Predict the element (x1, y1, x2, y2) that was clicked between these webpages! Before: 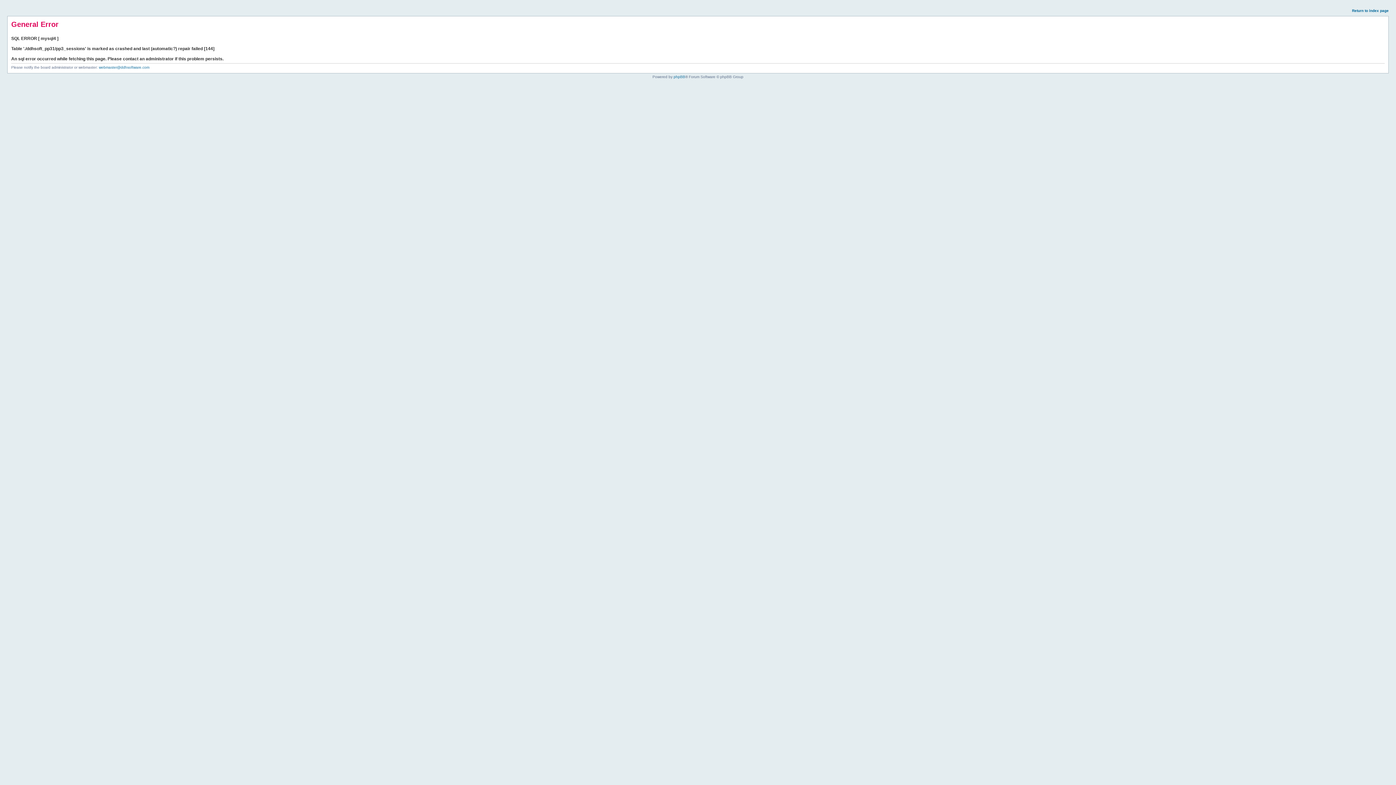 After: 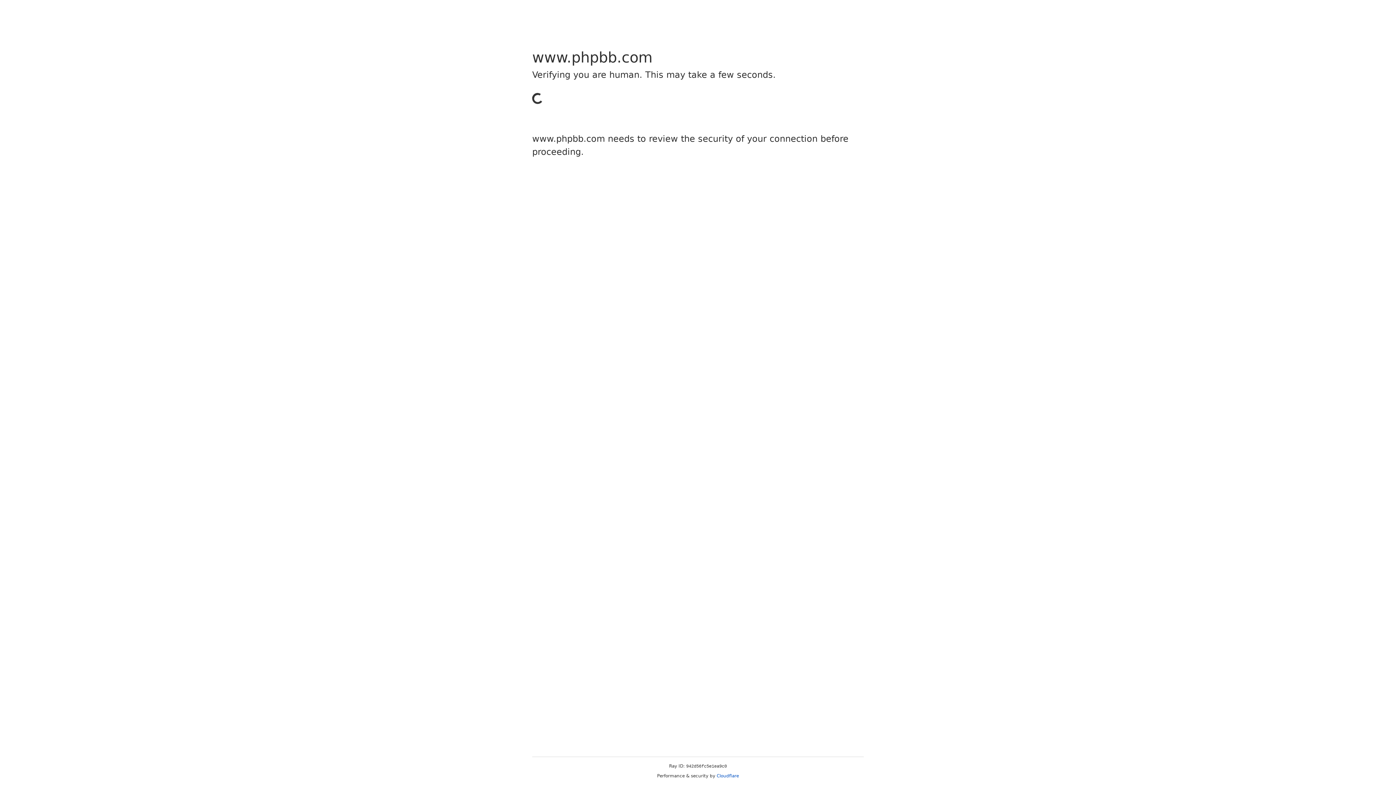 Action: label: phpBB bbox: (673, 74, 685, 78)